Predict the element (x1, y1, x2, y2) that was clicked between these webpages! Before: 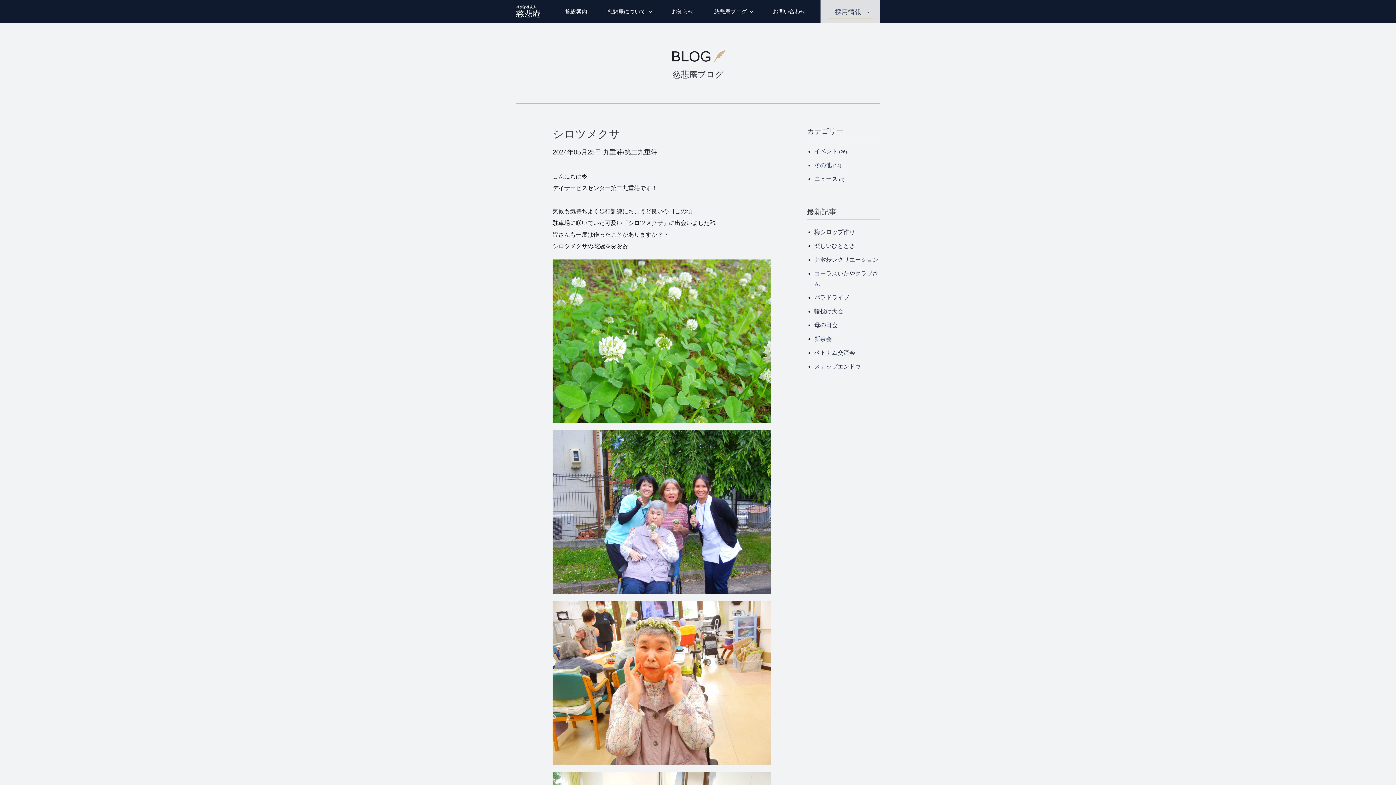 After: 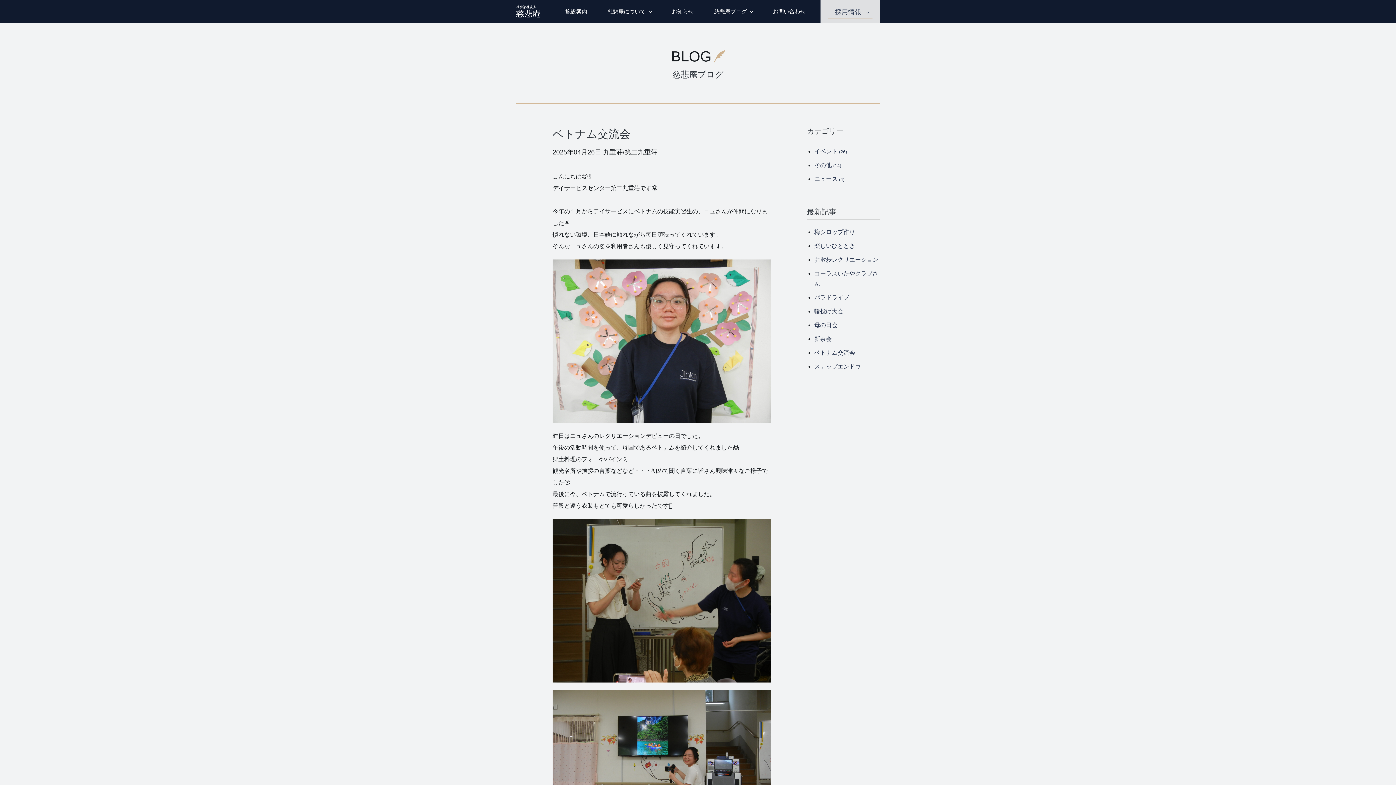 Action: bbox: (814, 349, 855, 356) label: ベトナム交流会